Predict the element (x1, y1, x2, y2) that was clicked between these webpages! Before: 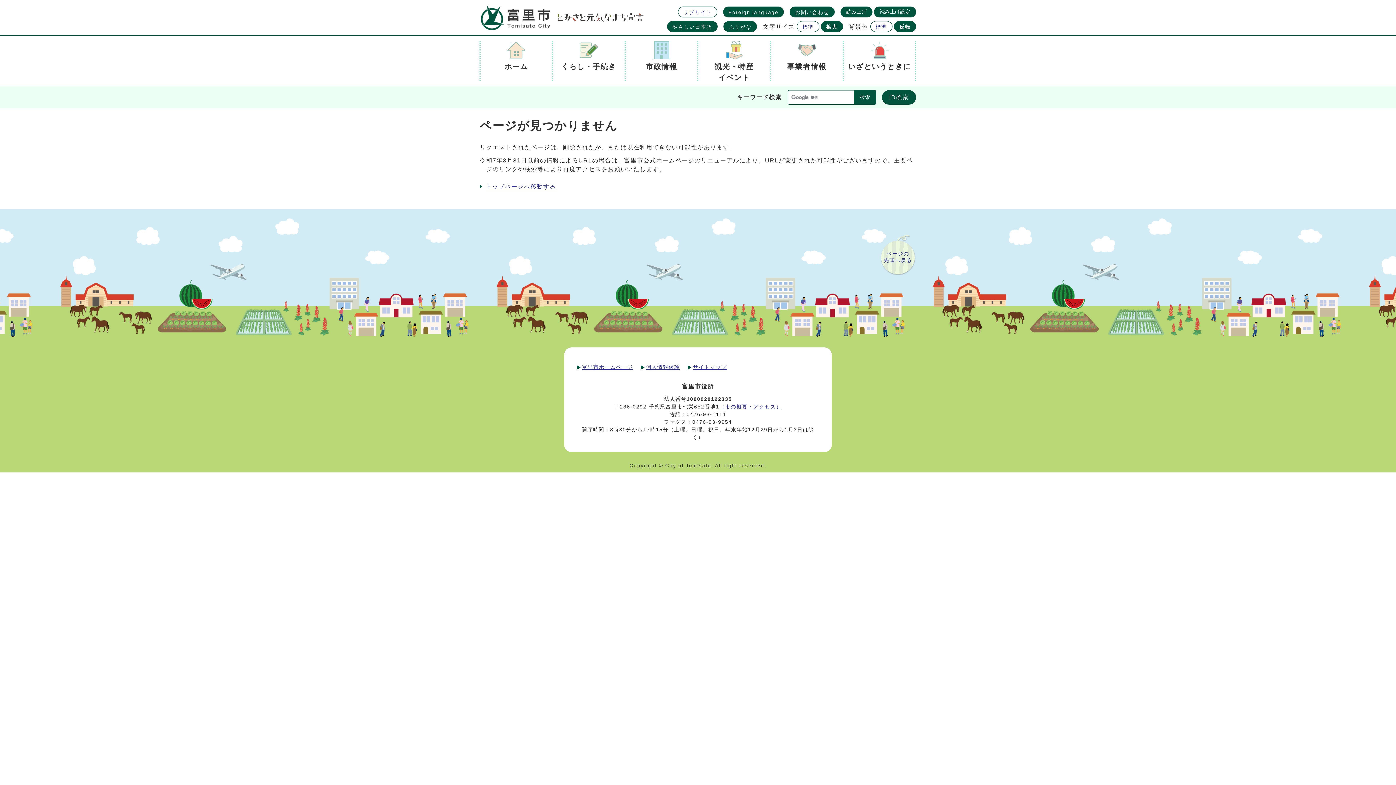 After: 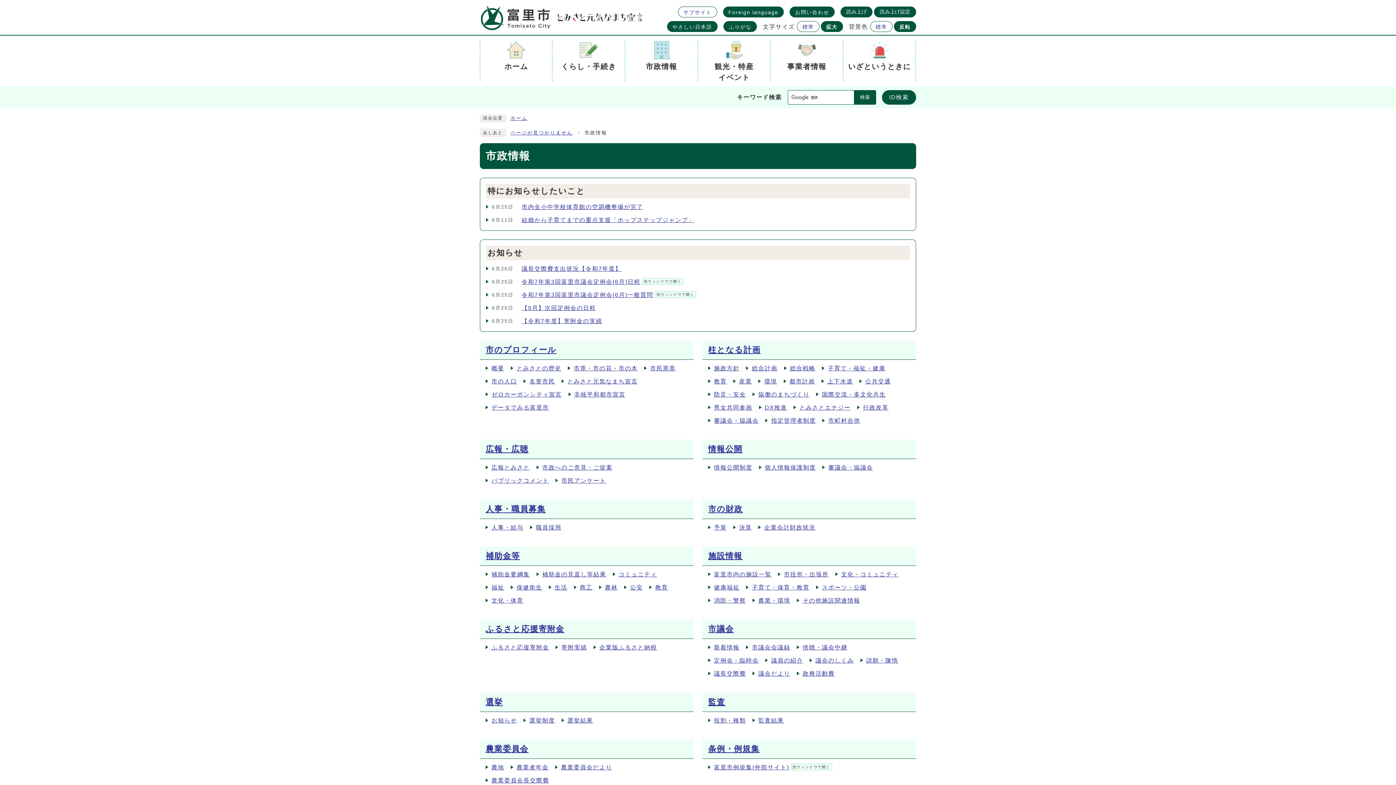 Action: bbox: (625, 35, 697, 86) label: 市政情報